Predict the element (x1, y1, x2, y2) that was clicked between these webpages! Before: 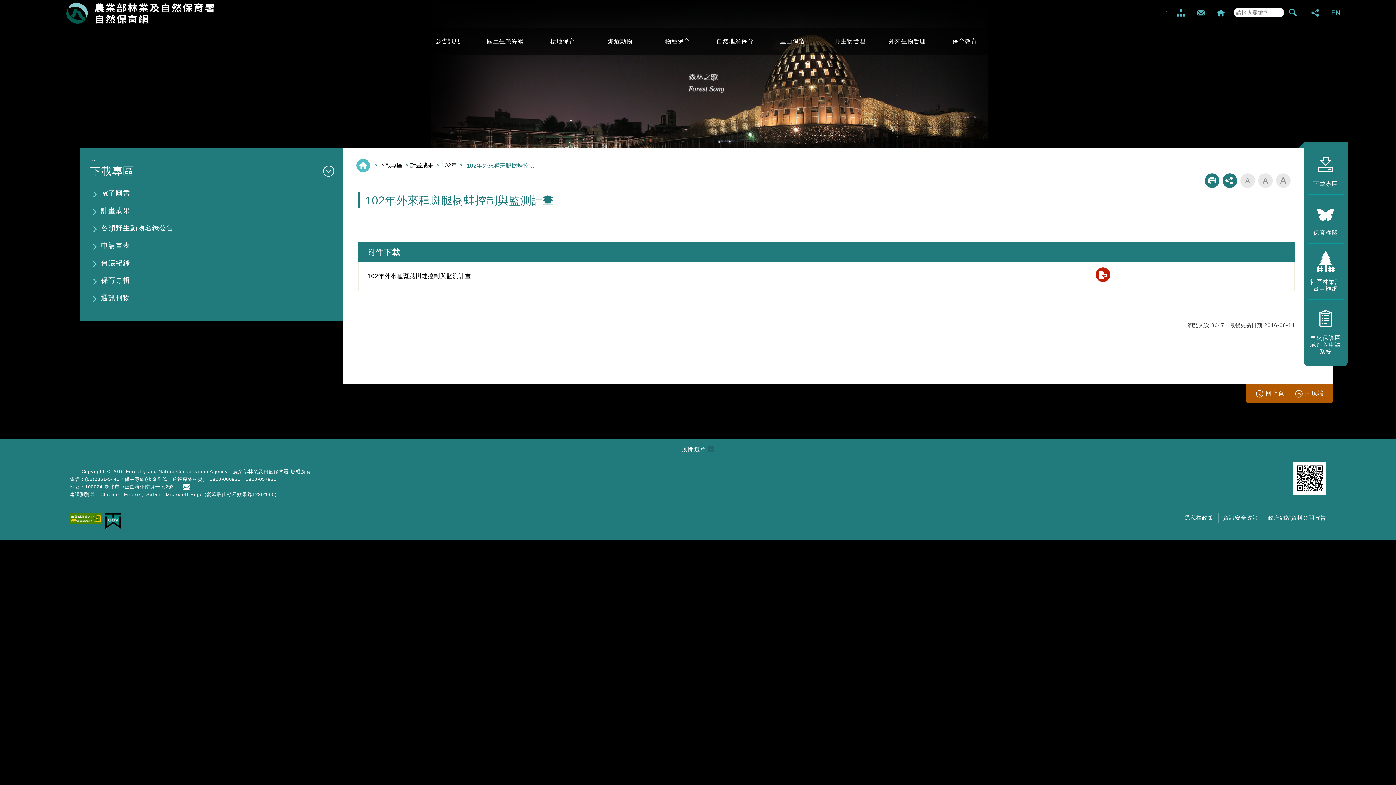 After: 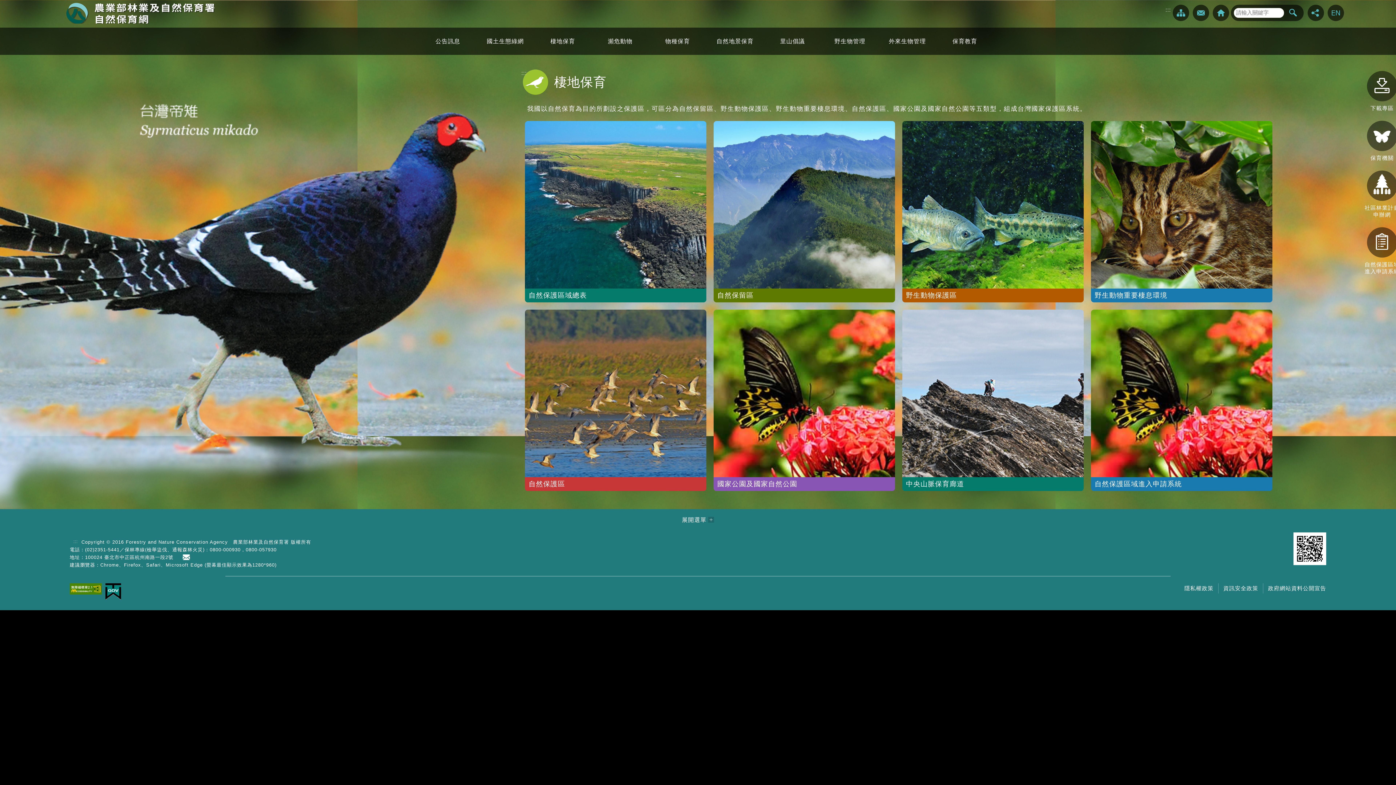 Action: label: 棲地保育 bbox: (529, 27, 596, 54)